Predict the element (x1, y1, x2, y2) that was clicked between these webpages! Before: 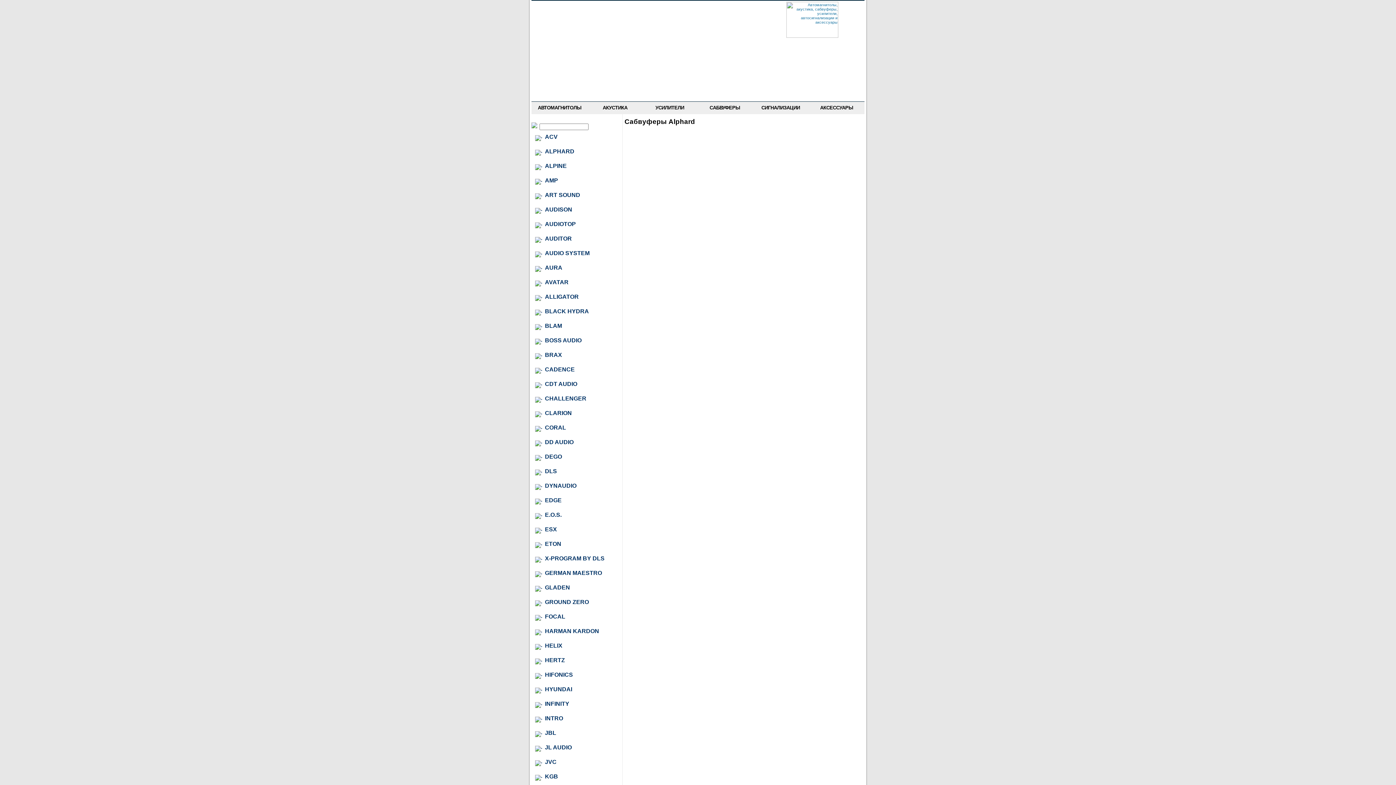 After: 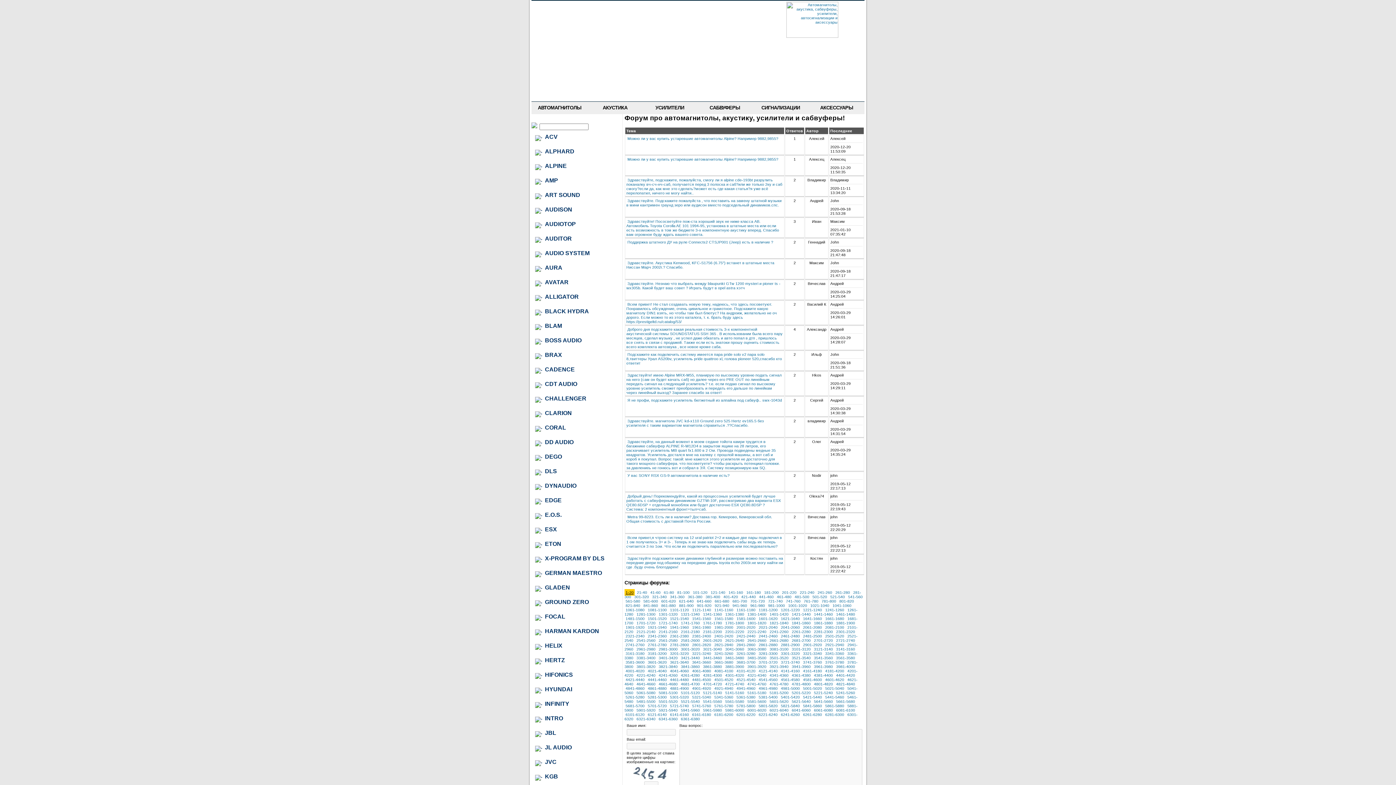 Action: bbox: (532, 35, 586, 45) label: ФОРУМ